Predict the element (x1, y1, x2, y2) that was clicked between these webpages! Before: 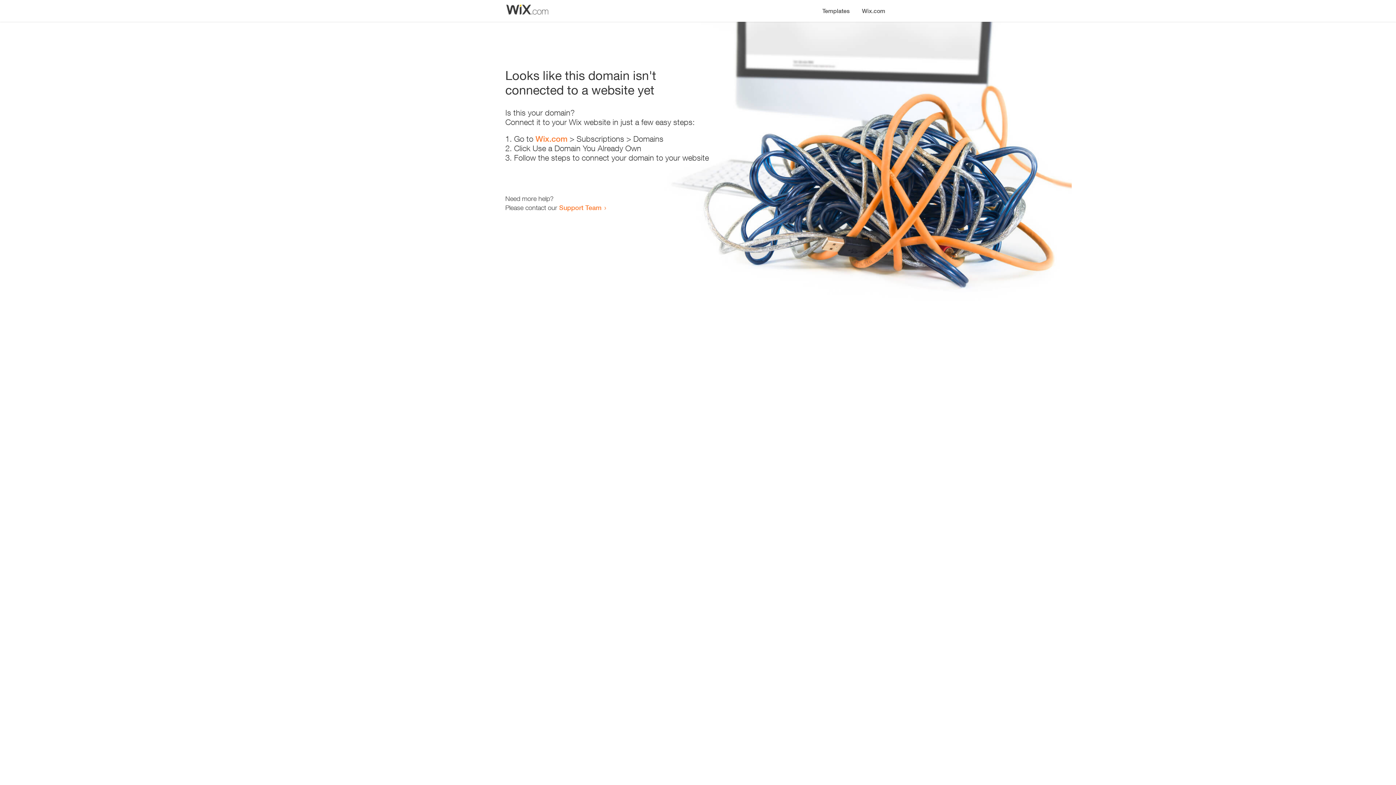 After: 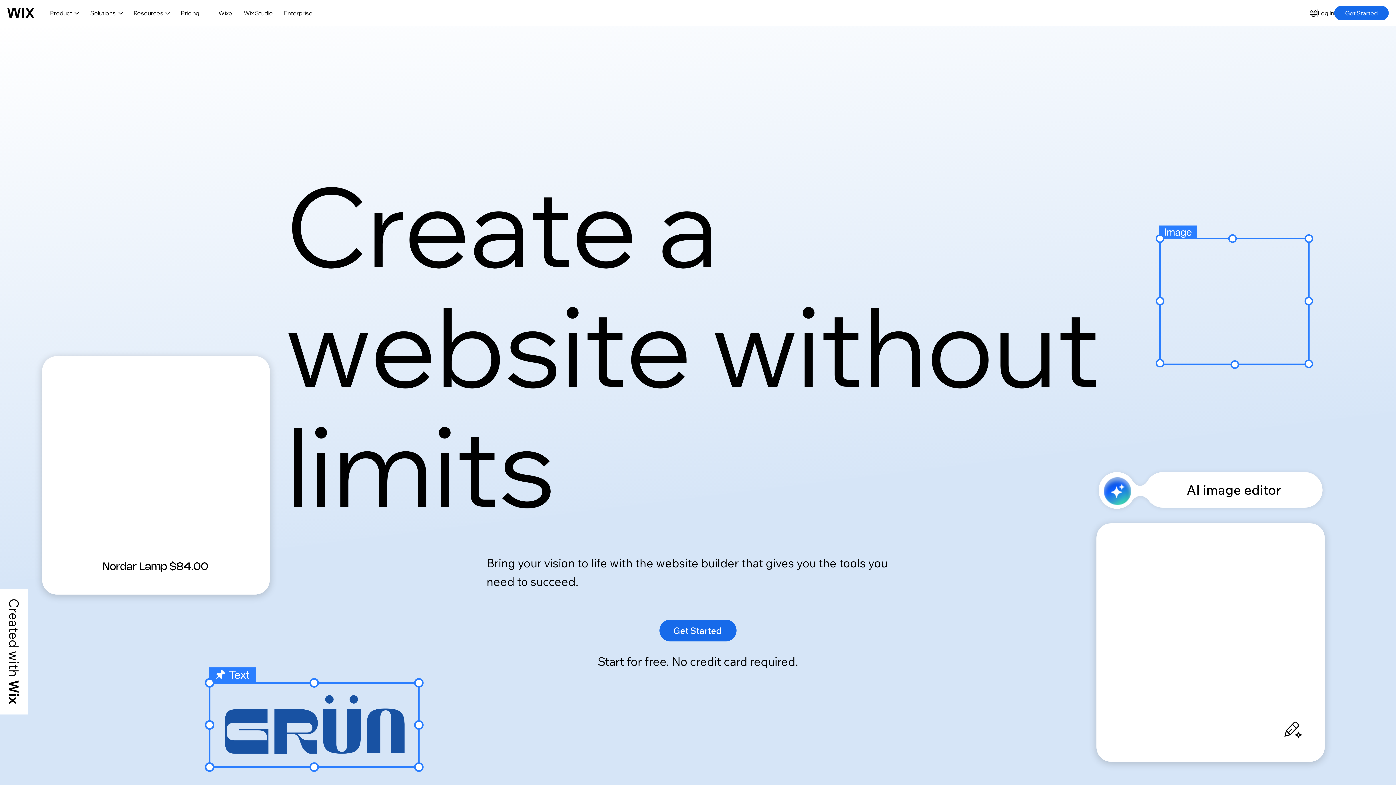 Action: bbox: (856, 0, 890, 14) label: Wix.com